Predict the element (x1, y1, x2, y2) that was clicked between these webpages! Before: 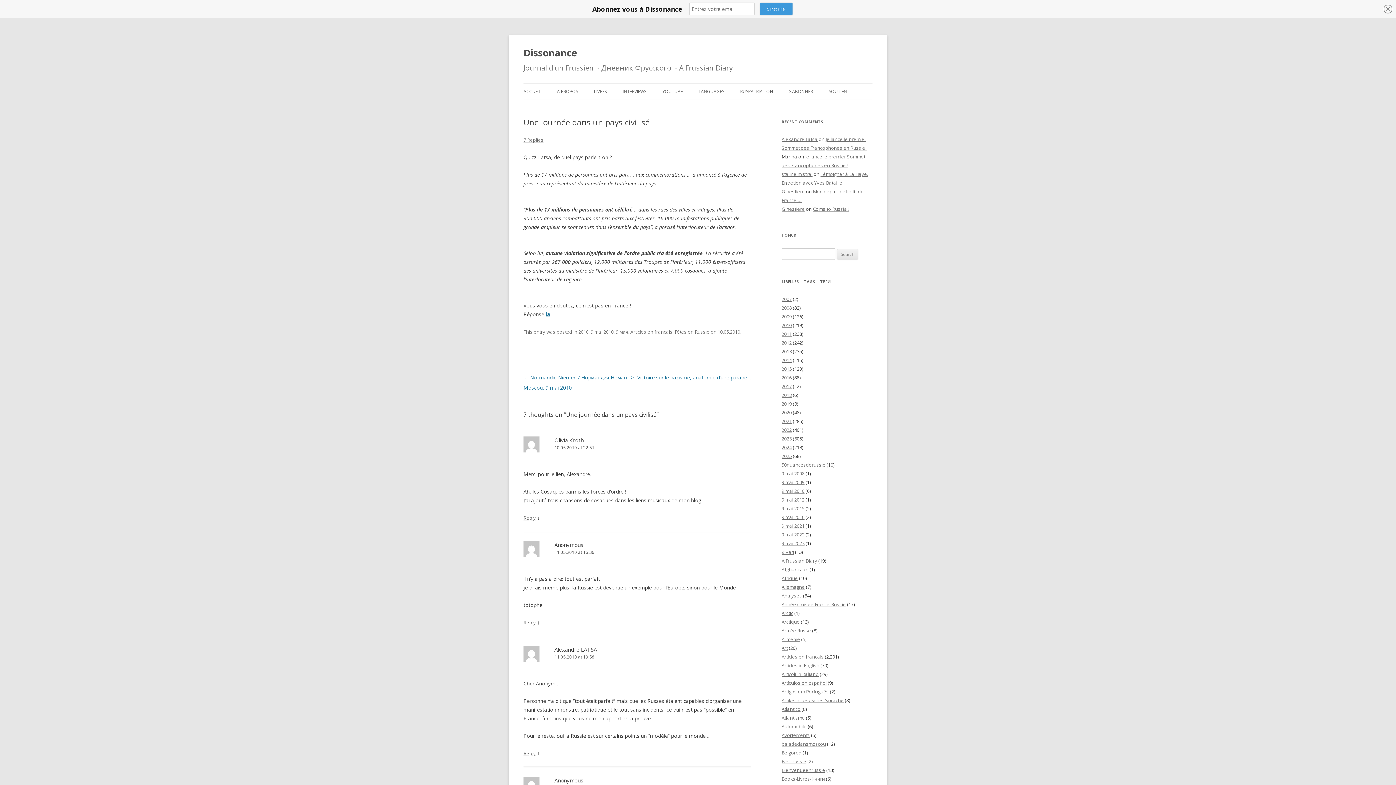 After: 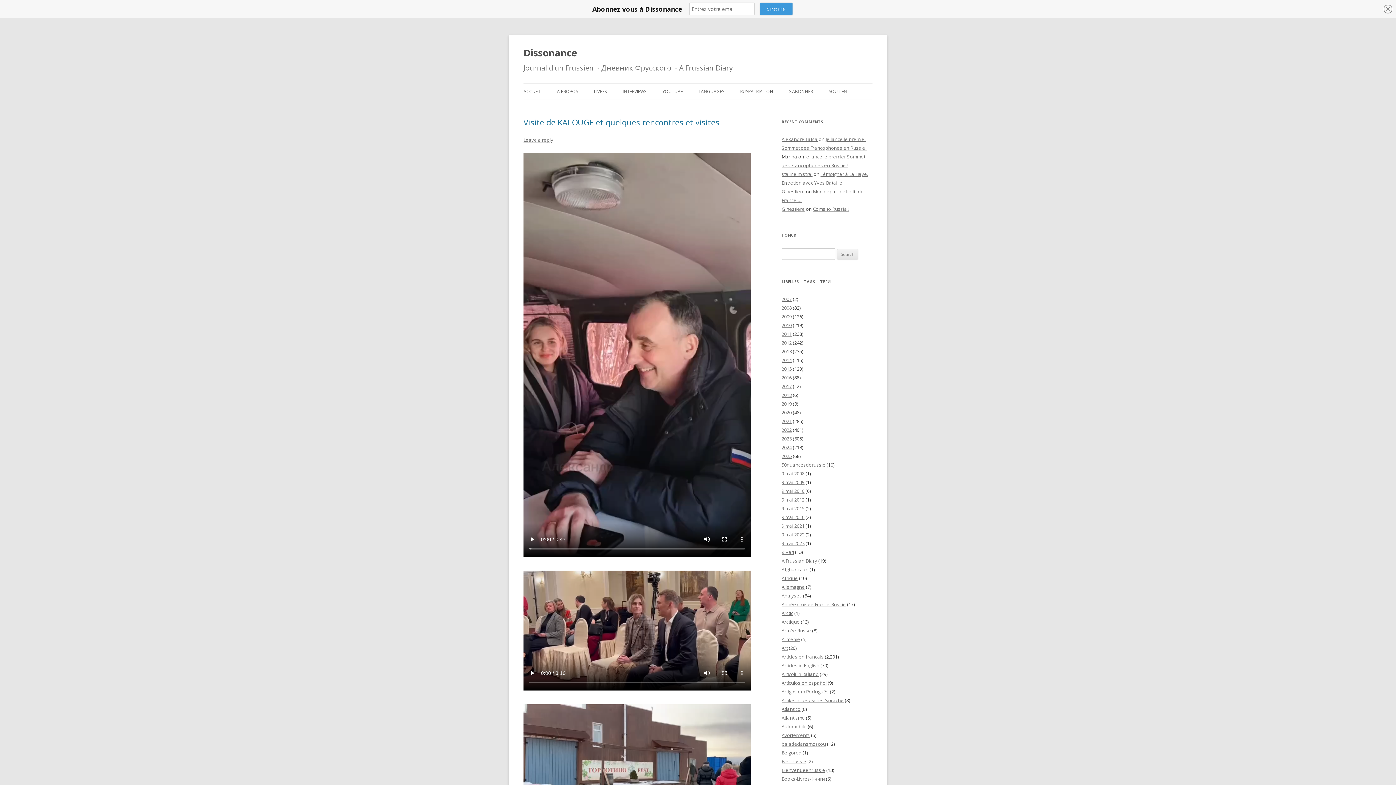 Action: bbox: (781, 767, 825, 773) label: Bienvenueenrussie